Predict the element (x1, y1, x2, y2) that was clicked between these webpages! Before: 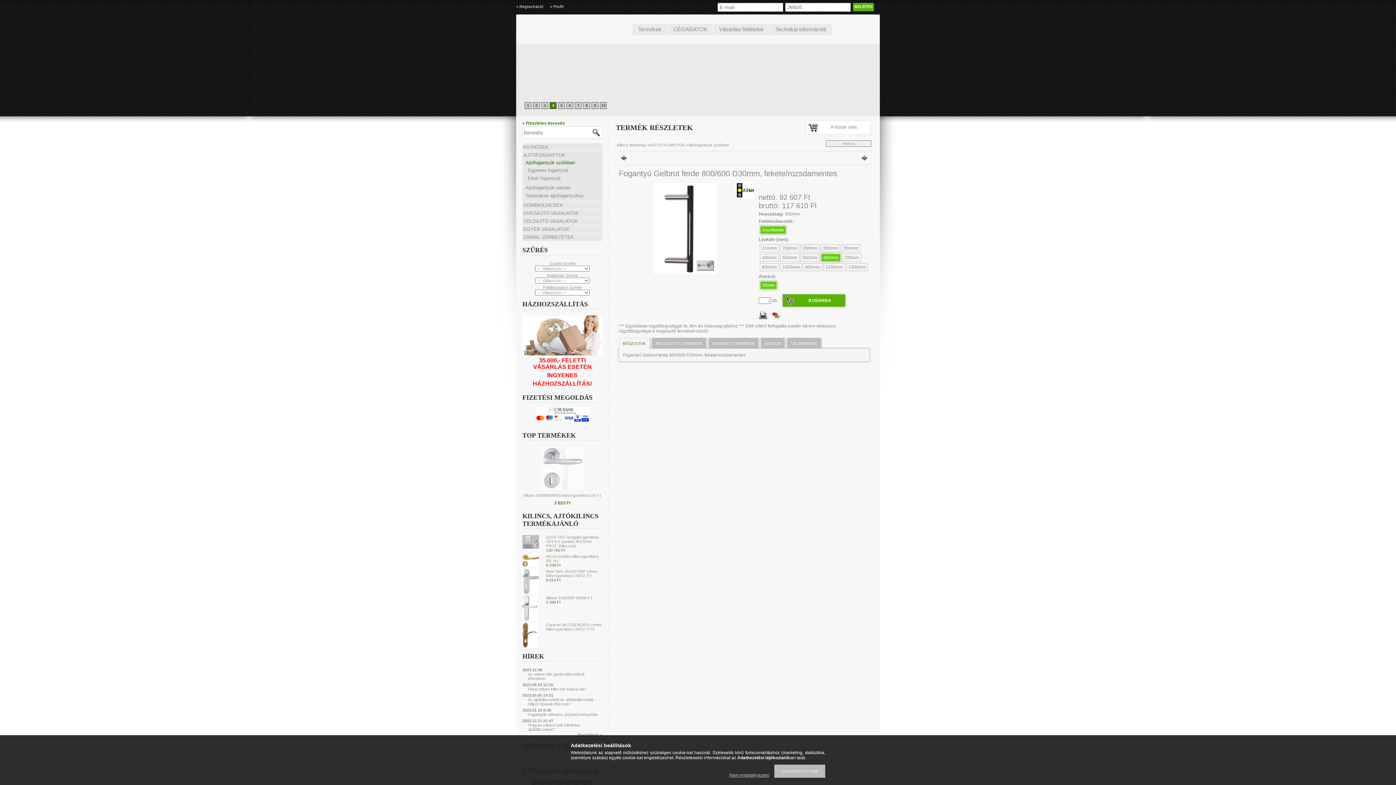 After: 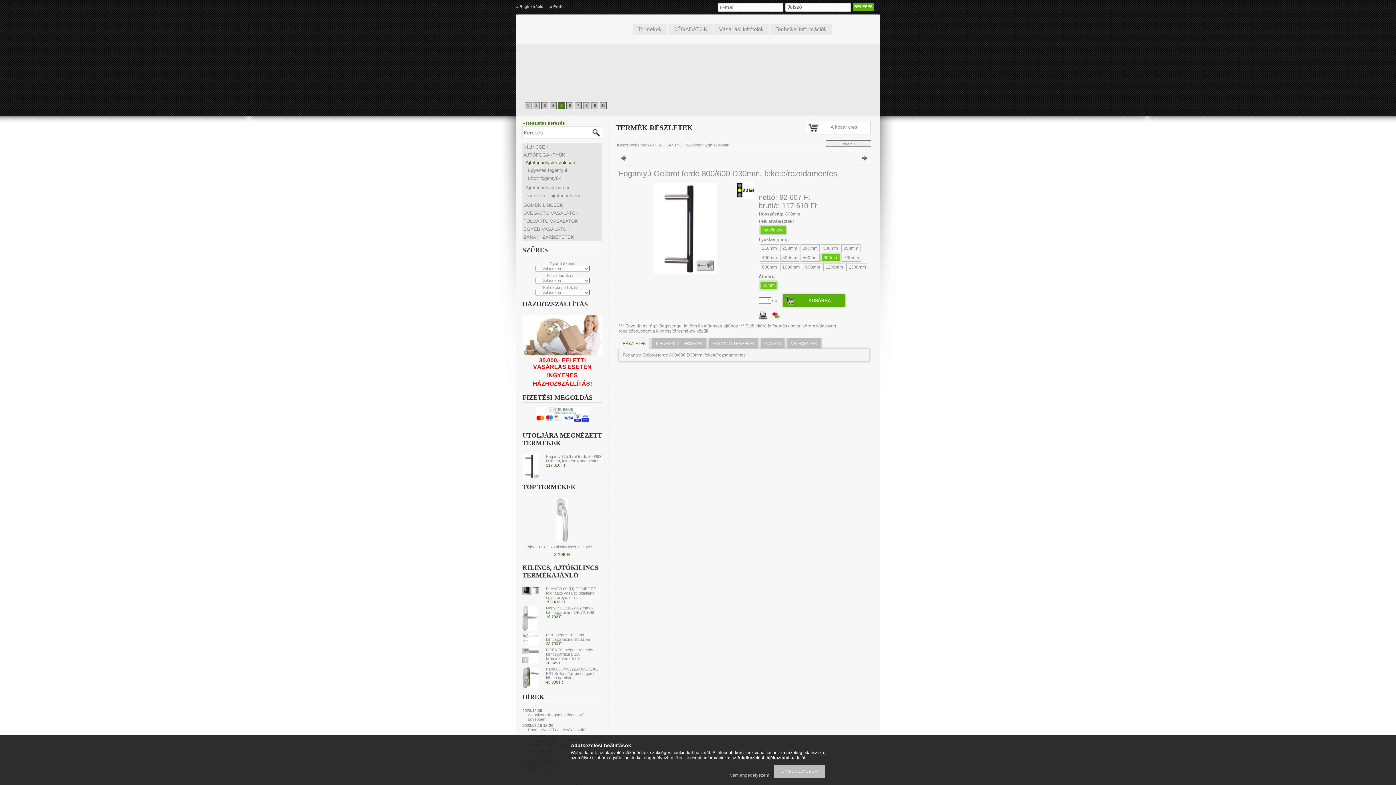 Action: label: 30mm bbox: (762, 282, 774, 288)